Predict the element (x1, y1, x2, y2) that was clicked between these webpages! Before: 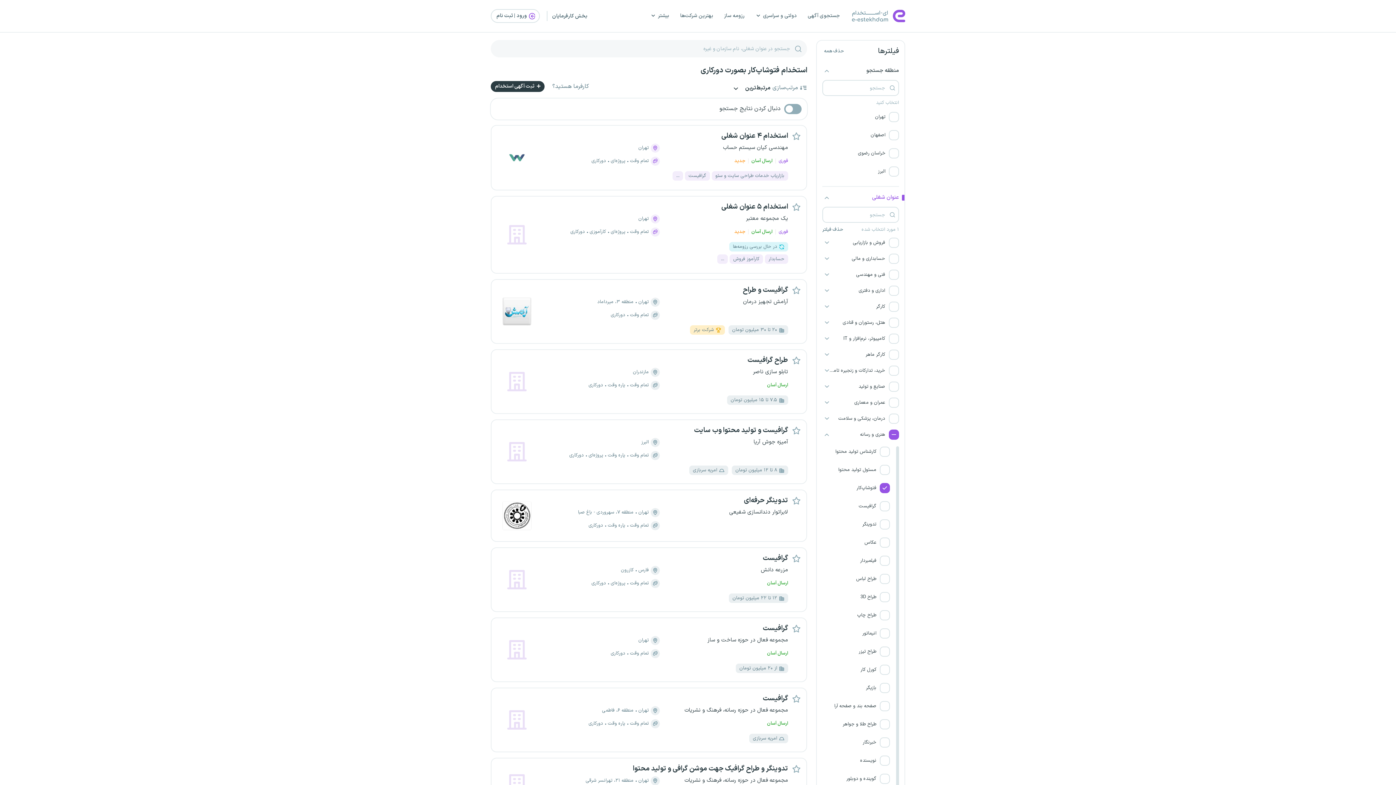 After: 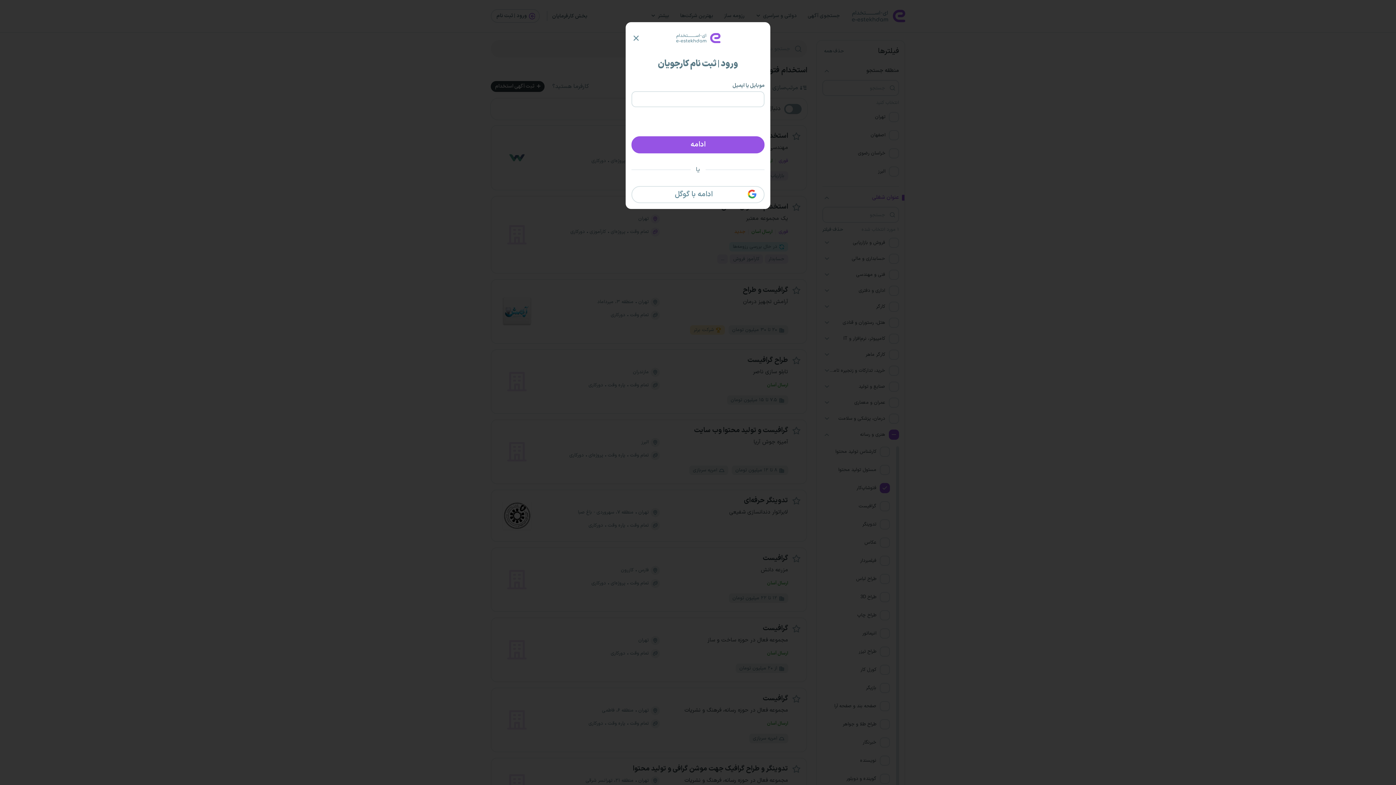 Action: bbox: (792, 624, 801, 633)